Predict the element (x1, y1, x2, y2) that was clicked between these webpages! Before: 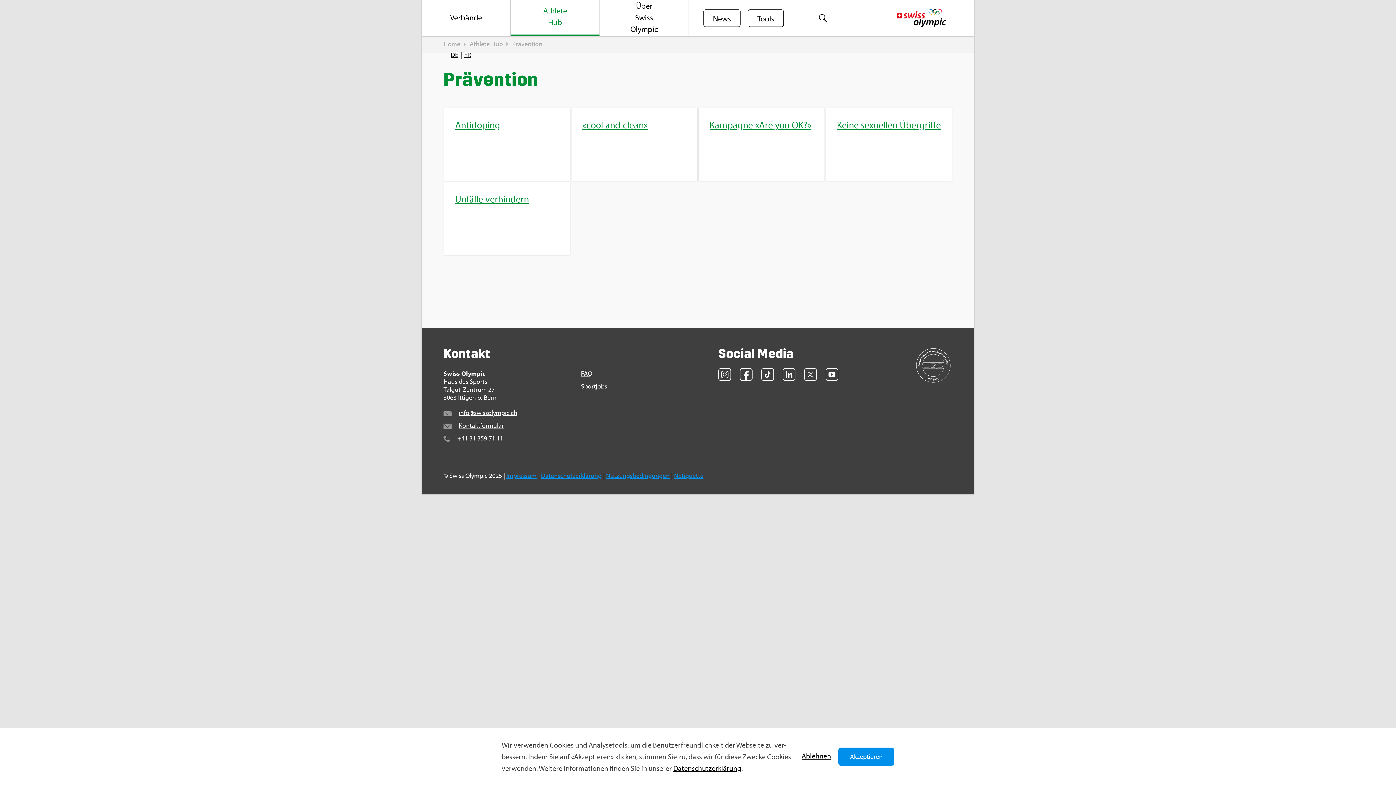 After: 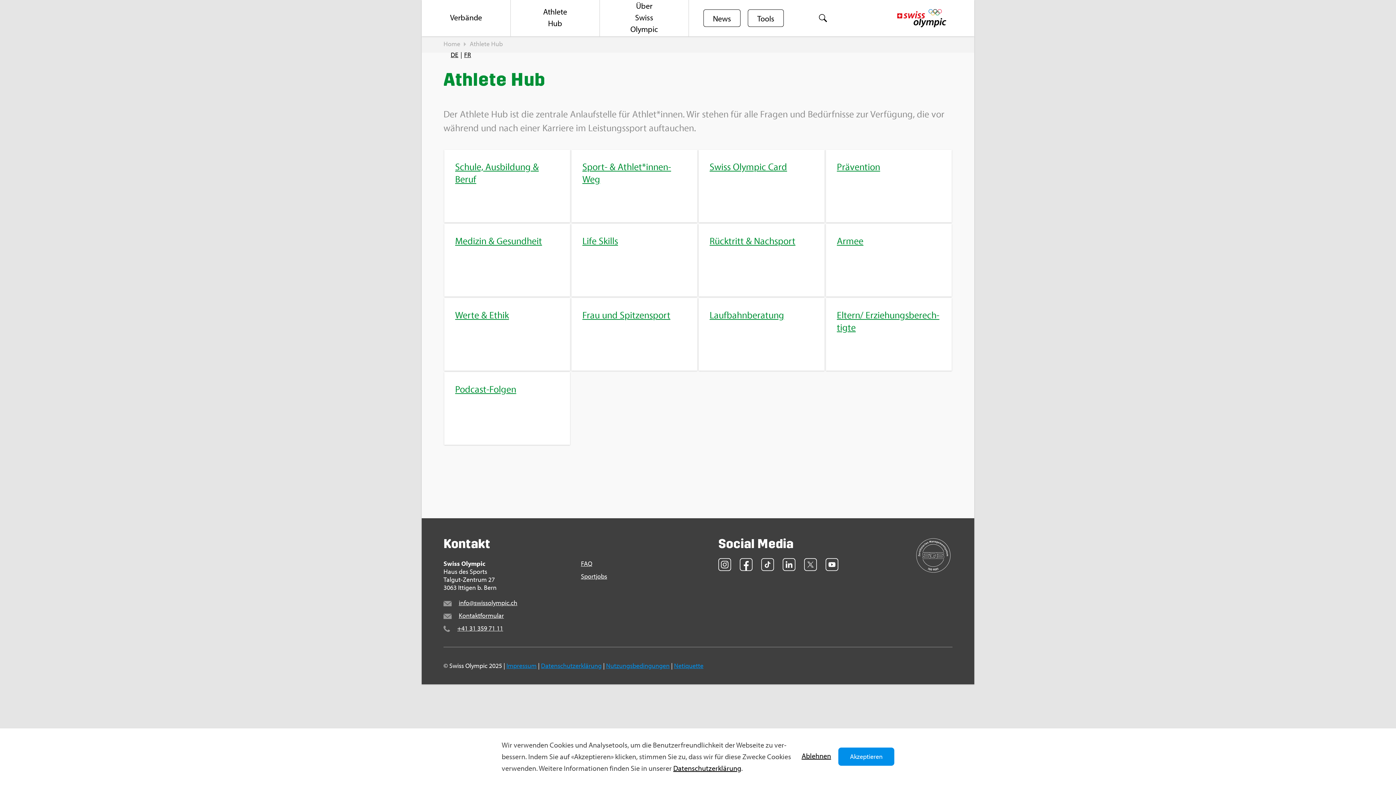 Action: bbox: (510, 0, 599, 36) label: Ath­le­te Hub